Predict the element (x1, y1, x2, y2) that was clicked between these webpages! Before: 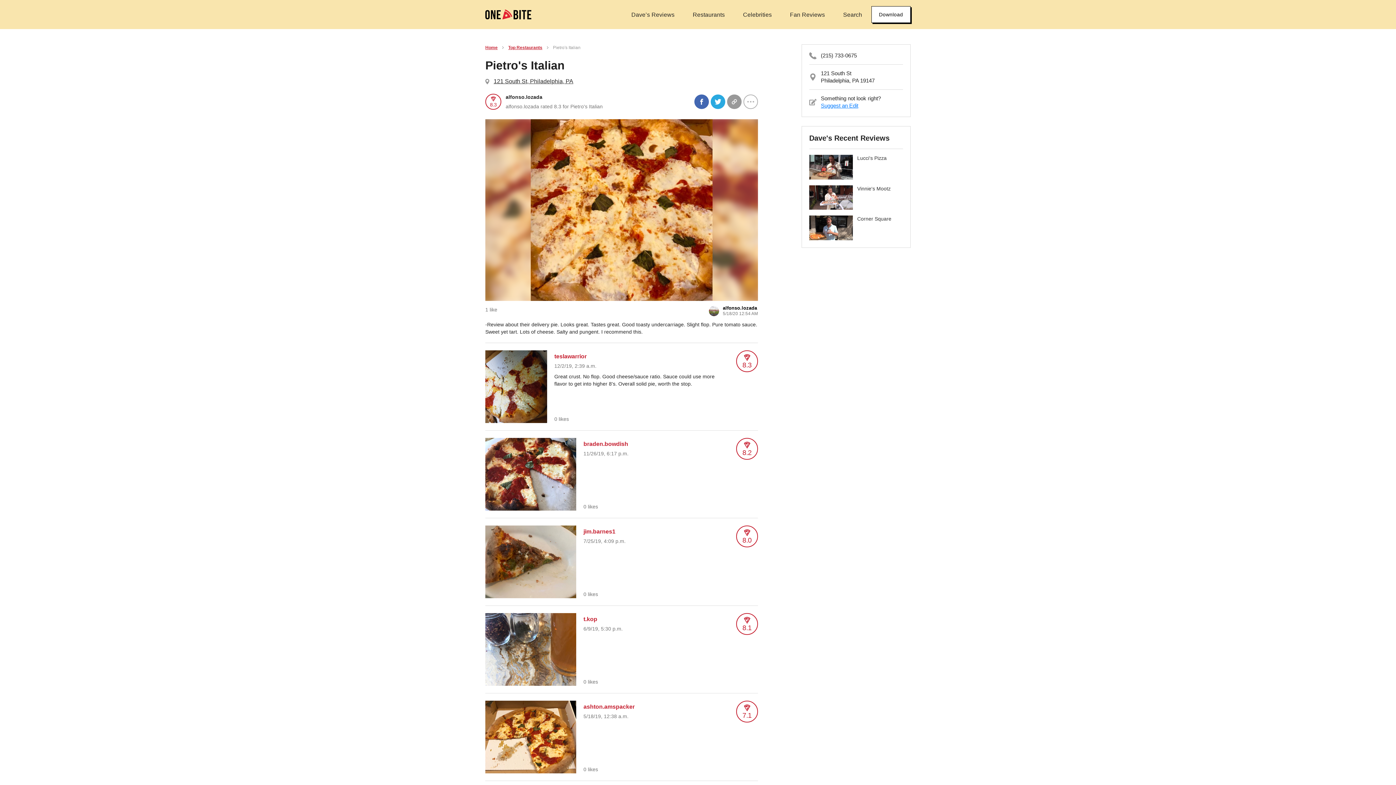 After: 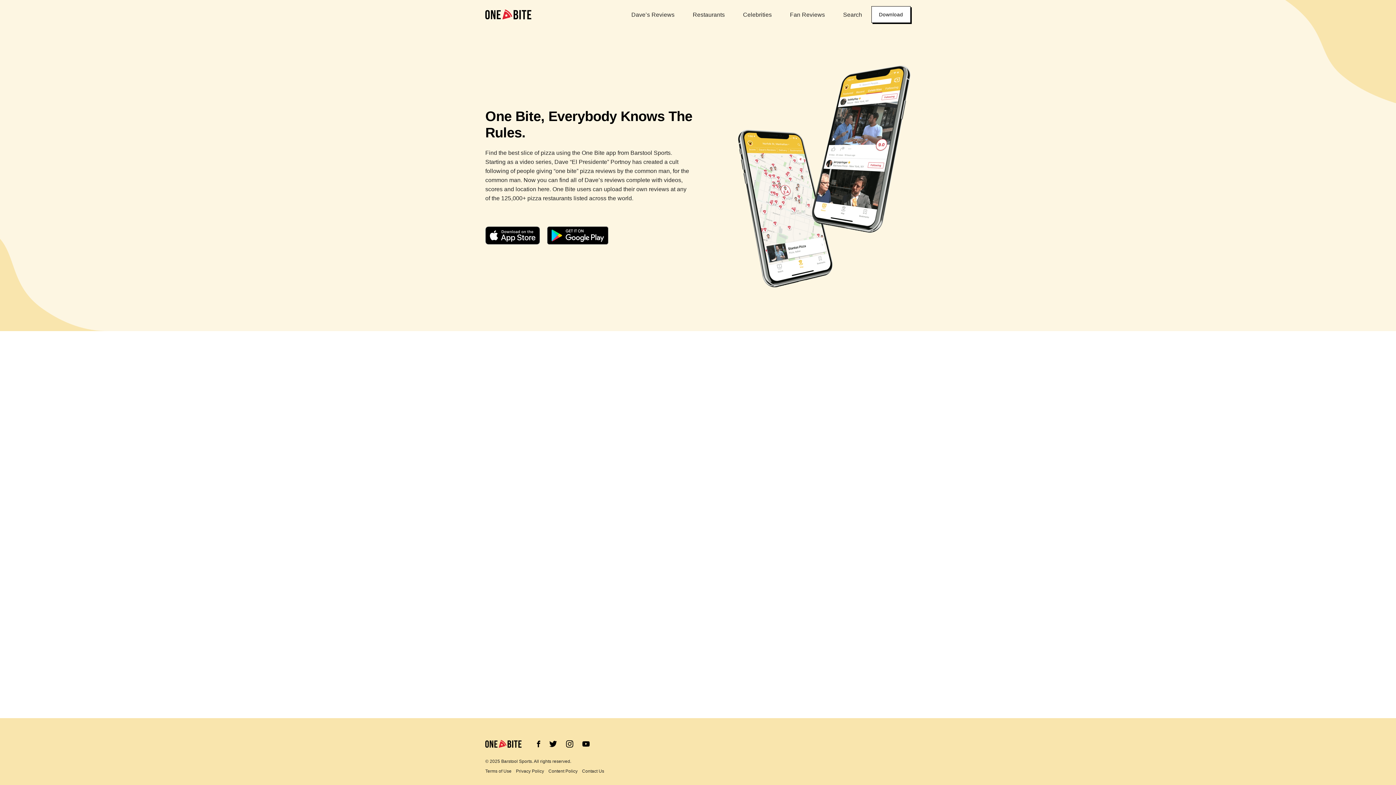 Action: label: Download bbox: (871, 6, 910, 22)